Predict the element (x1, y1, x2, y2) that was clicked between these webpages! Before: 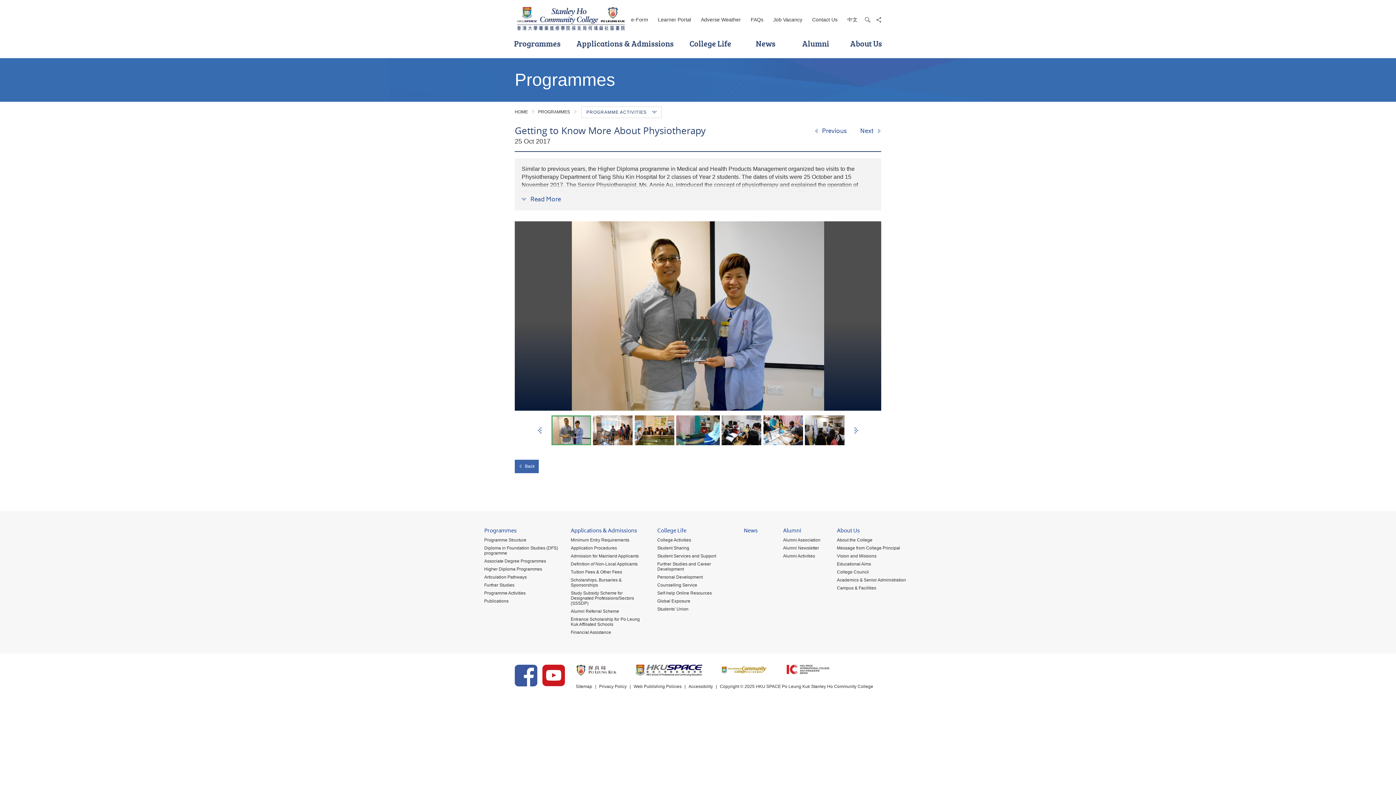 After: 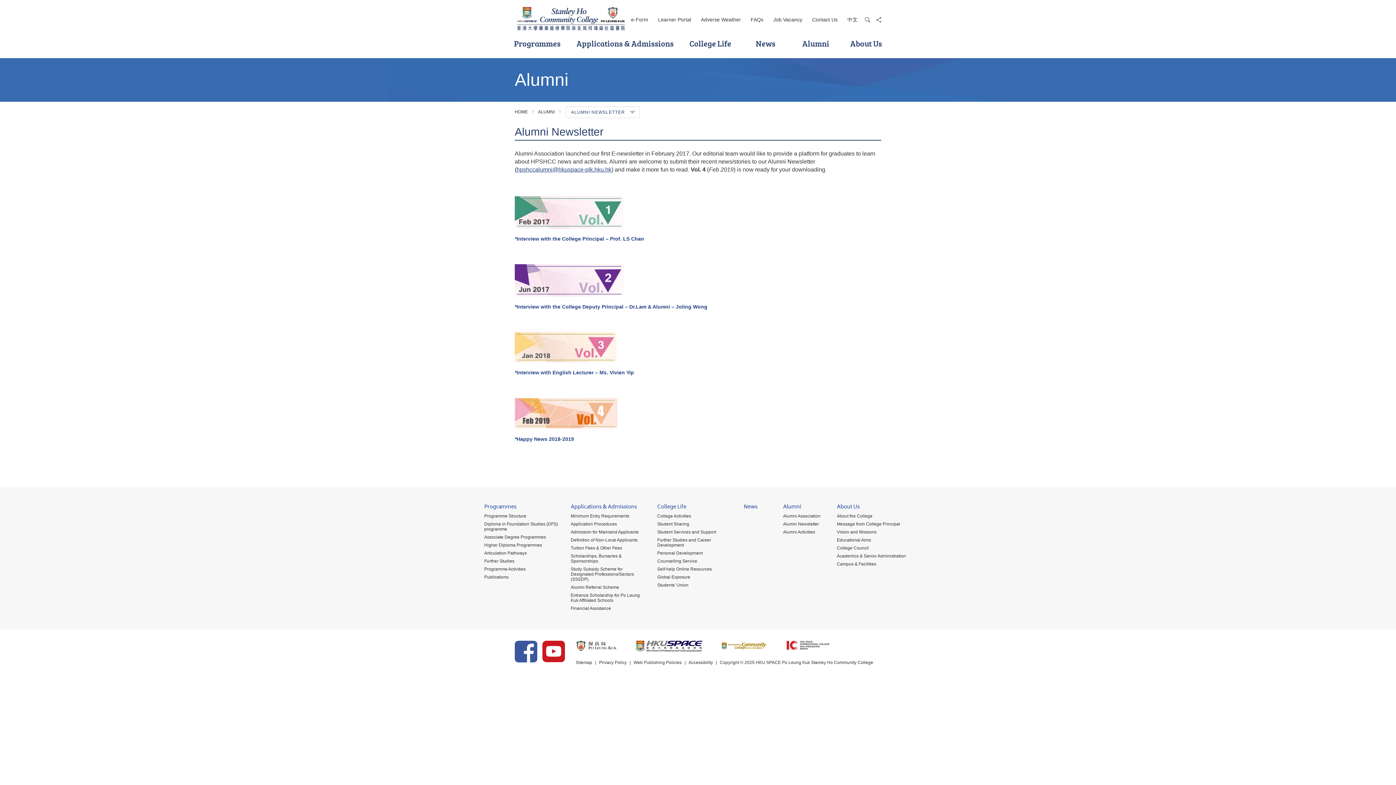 Action: bbox: (783, 545, 819, 550) label: Alumni Newsletter